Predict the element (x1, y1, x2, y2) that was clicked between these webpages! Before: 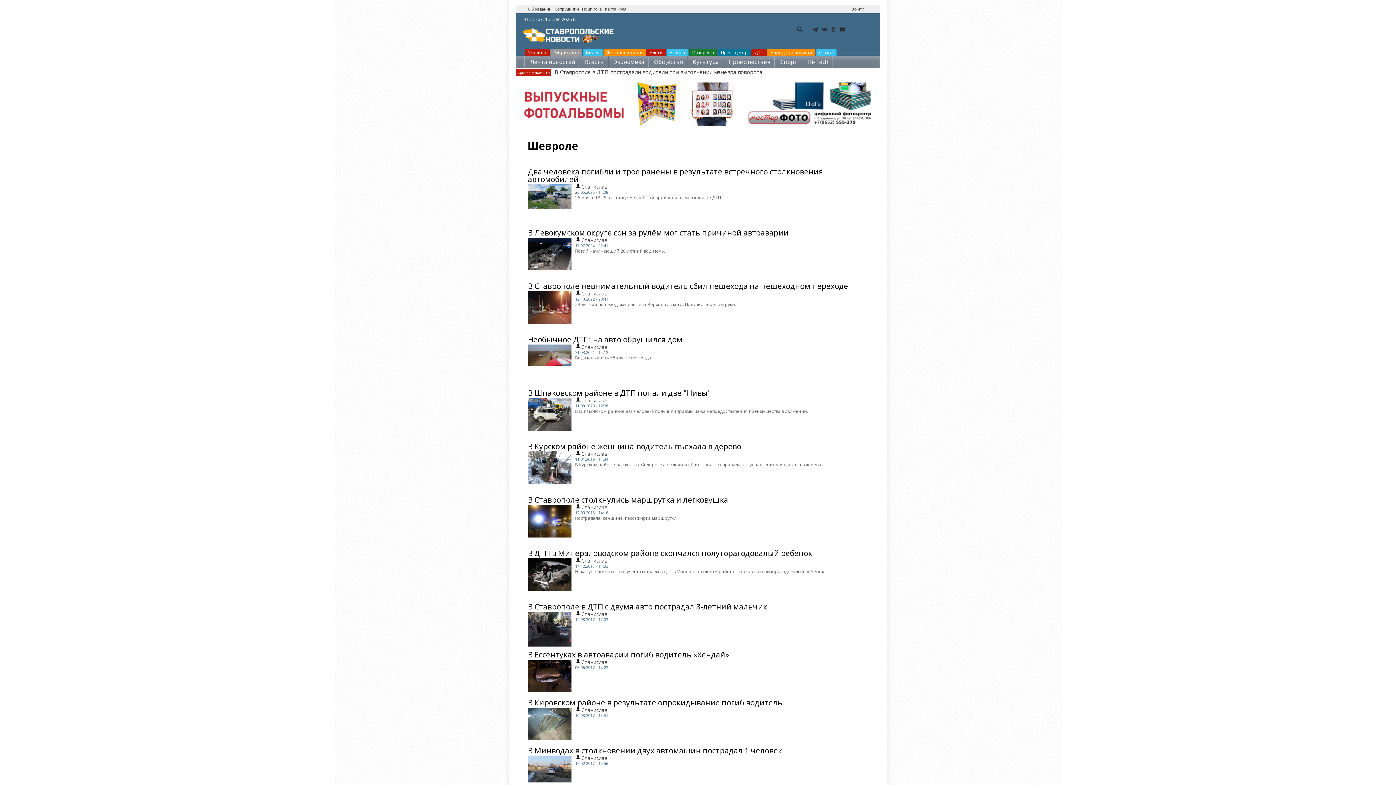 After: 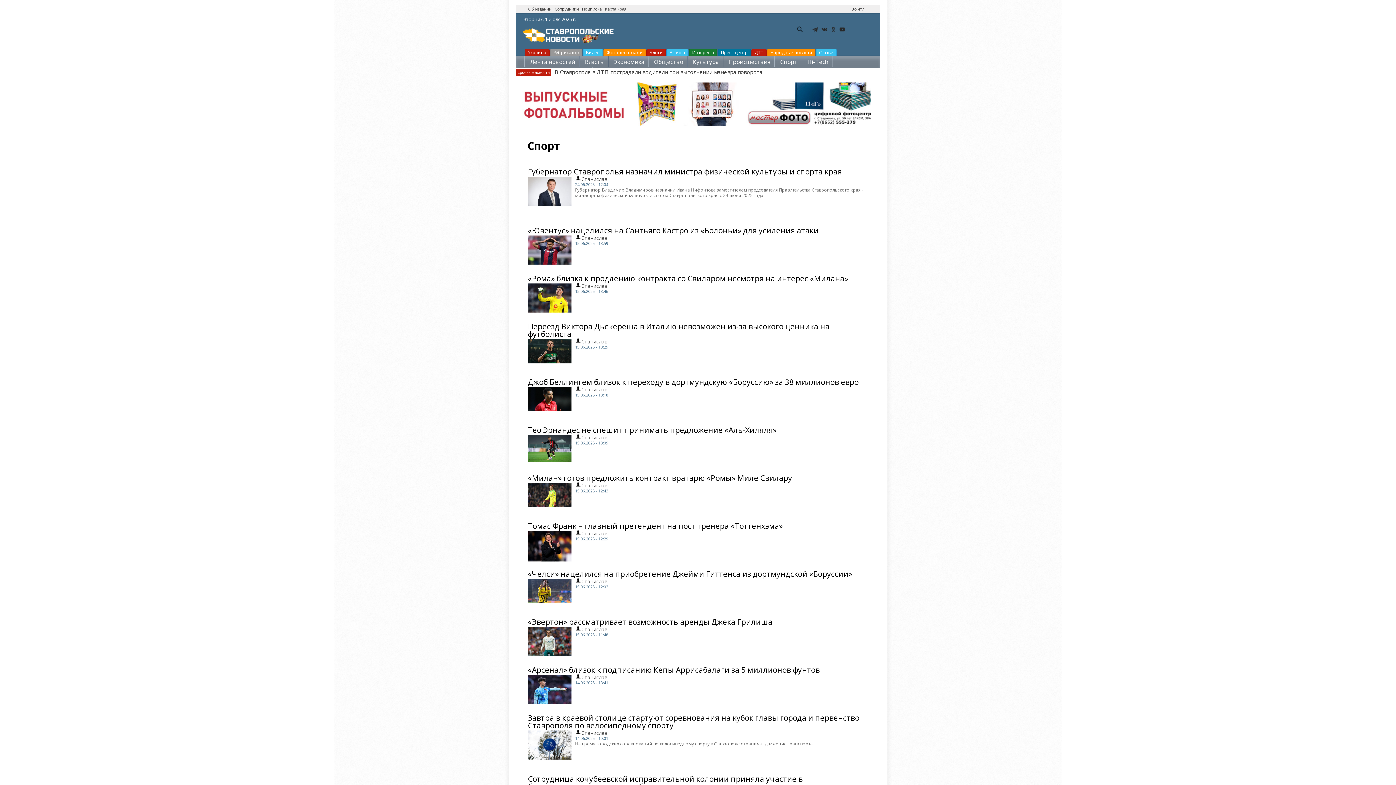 Action: label: Спорт bbox: (775, 56, 802, 67)